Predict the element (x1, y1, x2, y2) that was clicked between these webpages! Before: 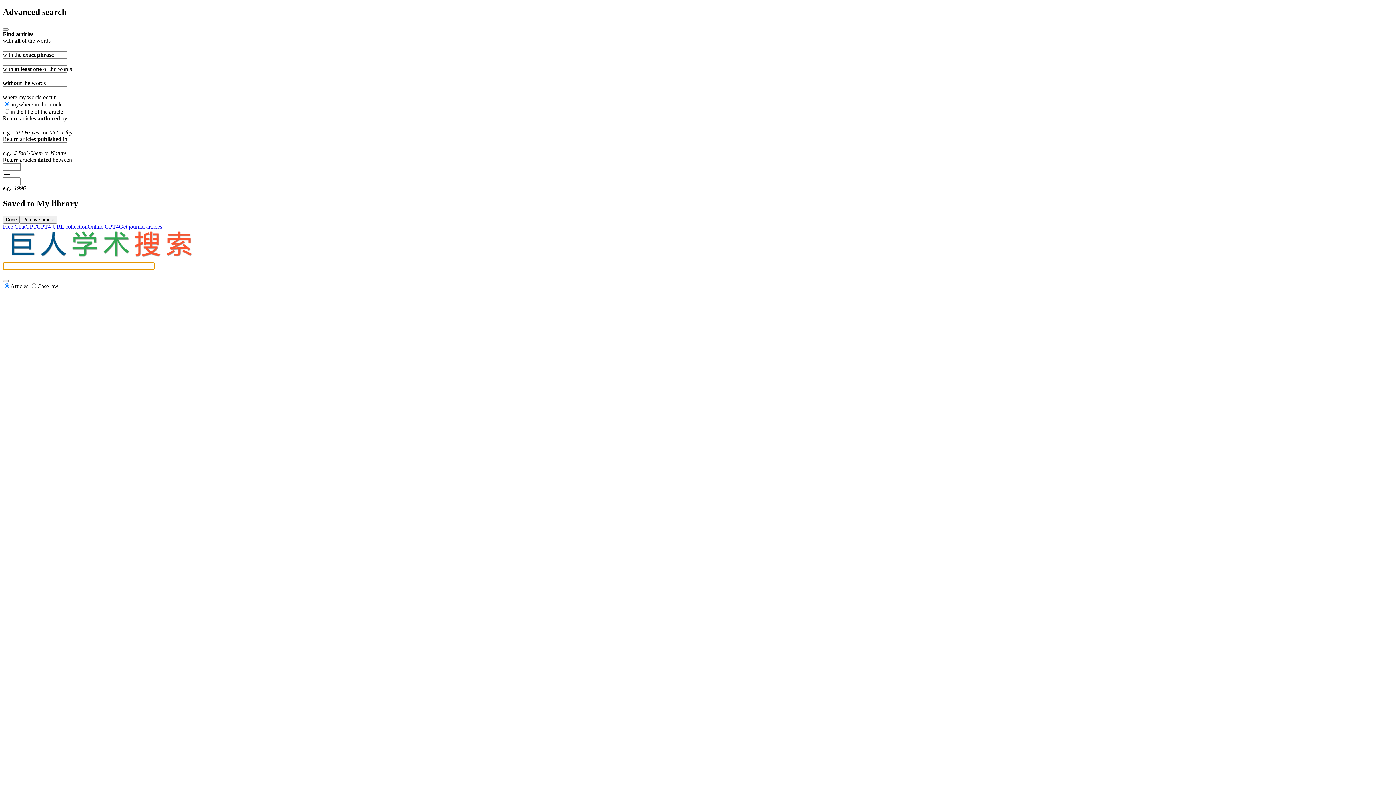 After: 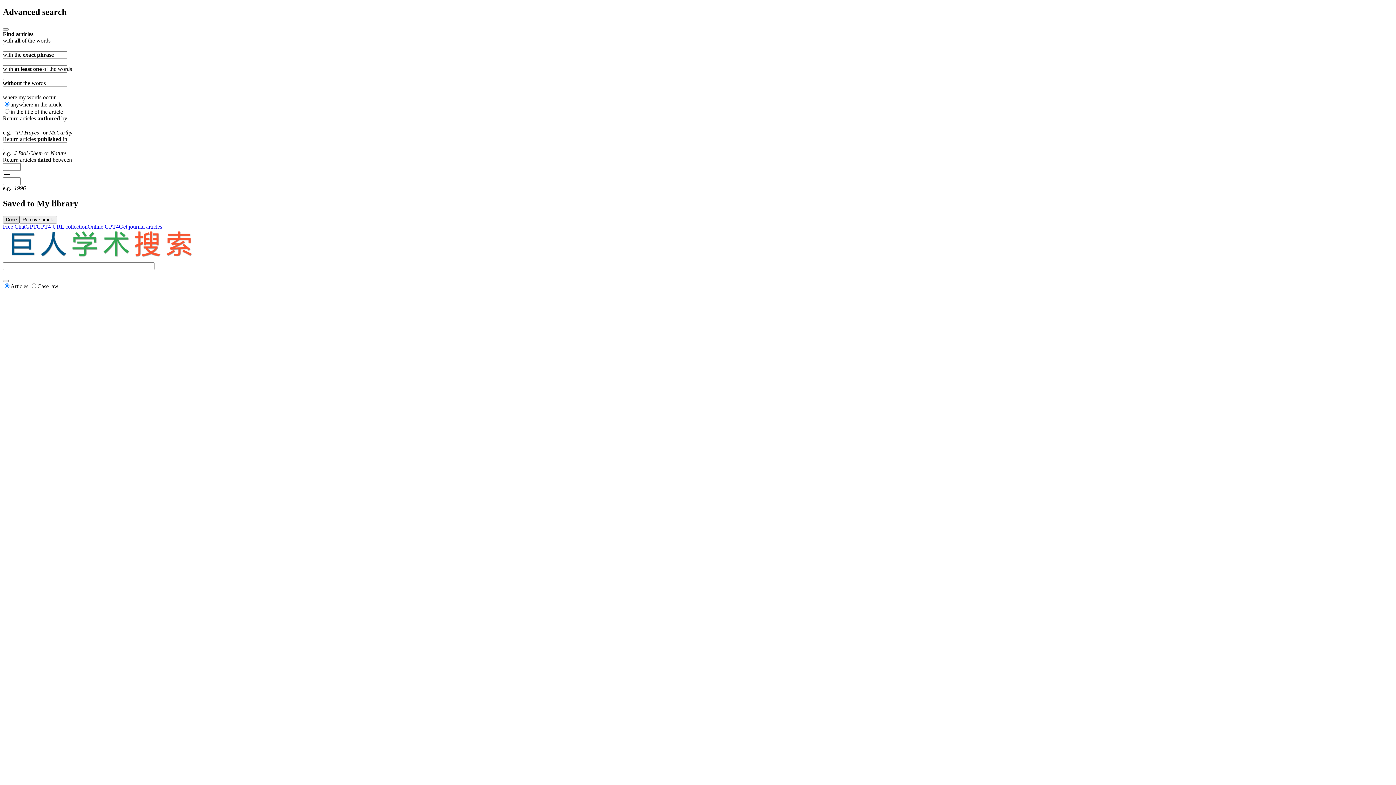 Action: bbox: (2, 215, 19, 223) label: Done